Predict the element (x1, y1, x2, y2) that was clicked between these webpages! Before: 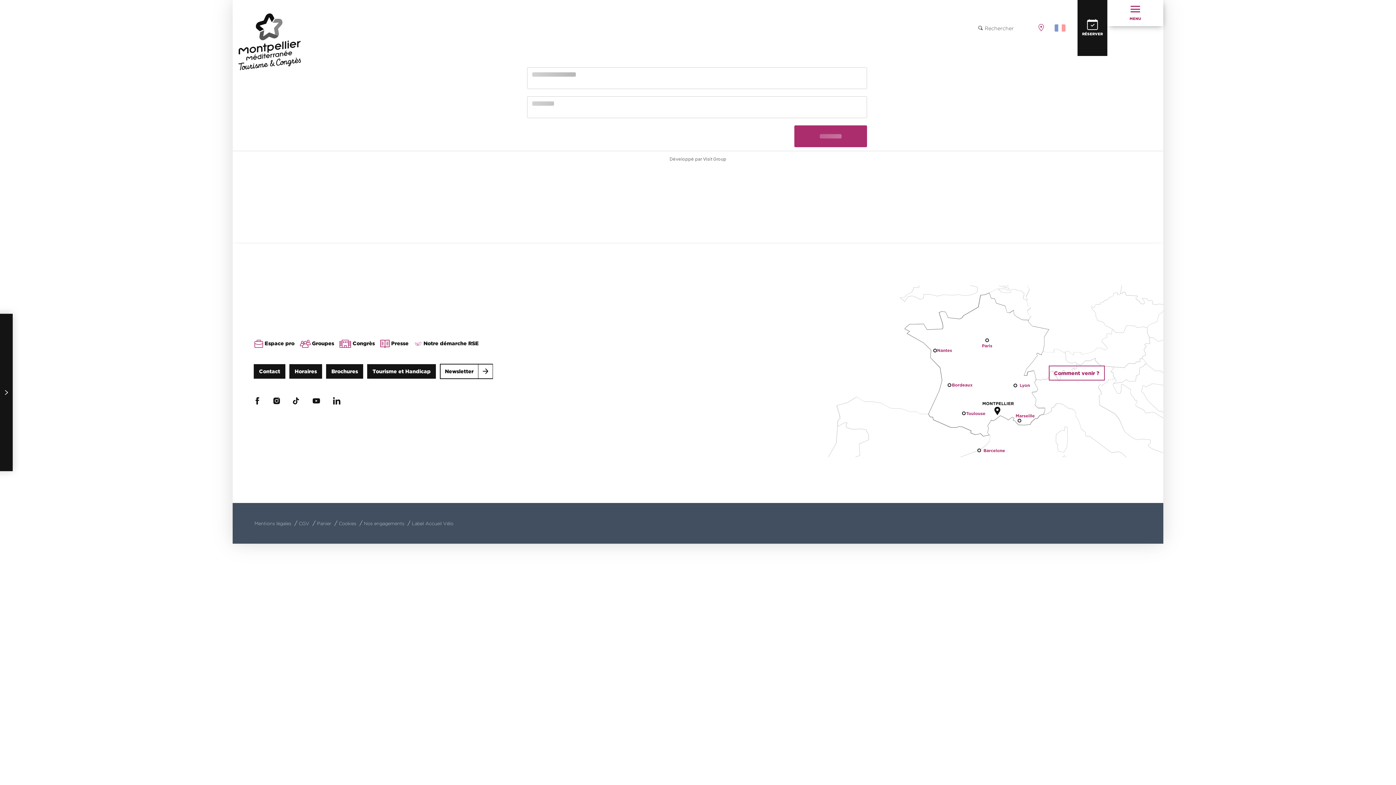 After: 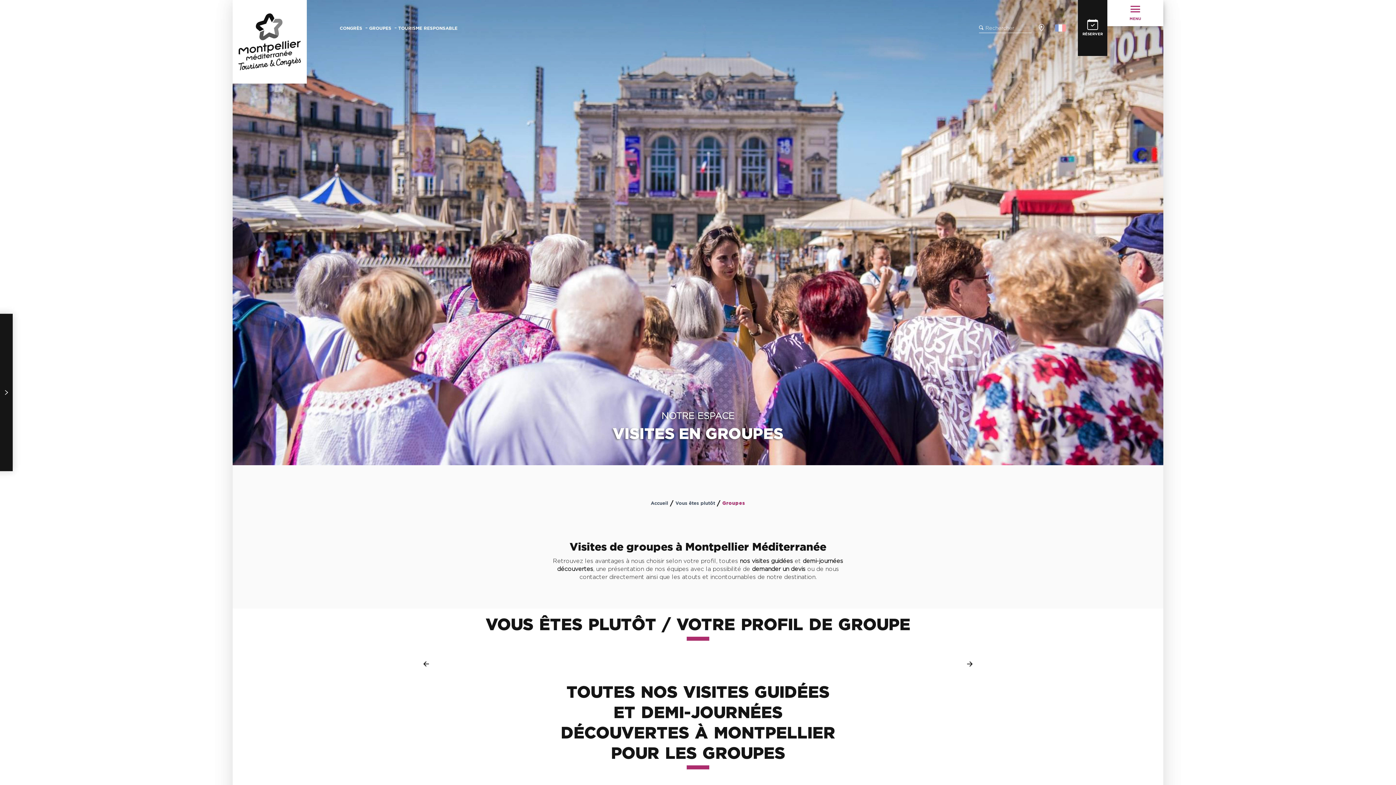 Action: label: GROUPES  bbox: (368, 25, 392, 30)